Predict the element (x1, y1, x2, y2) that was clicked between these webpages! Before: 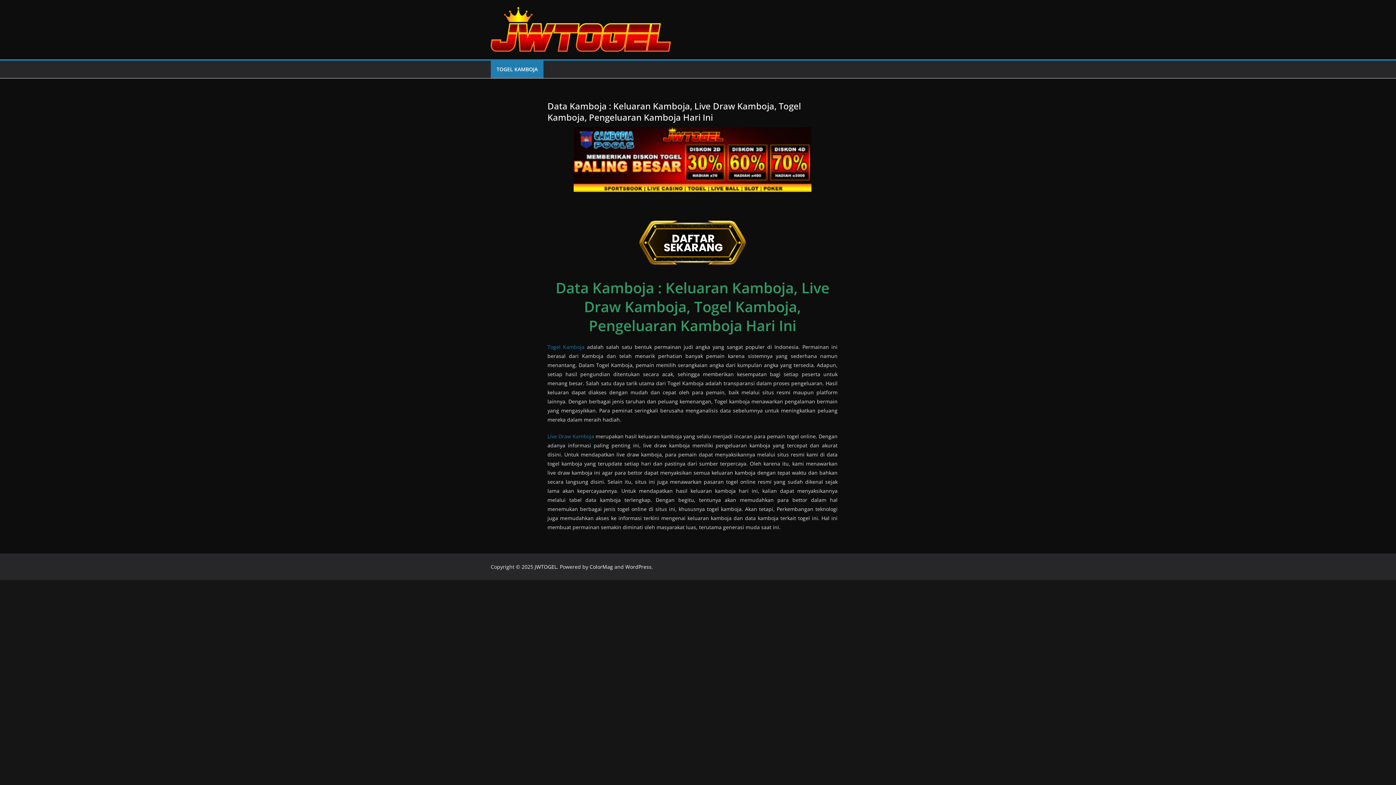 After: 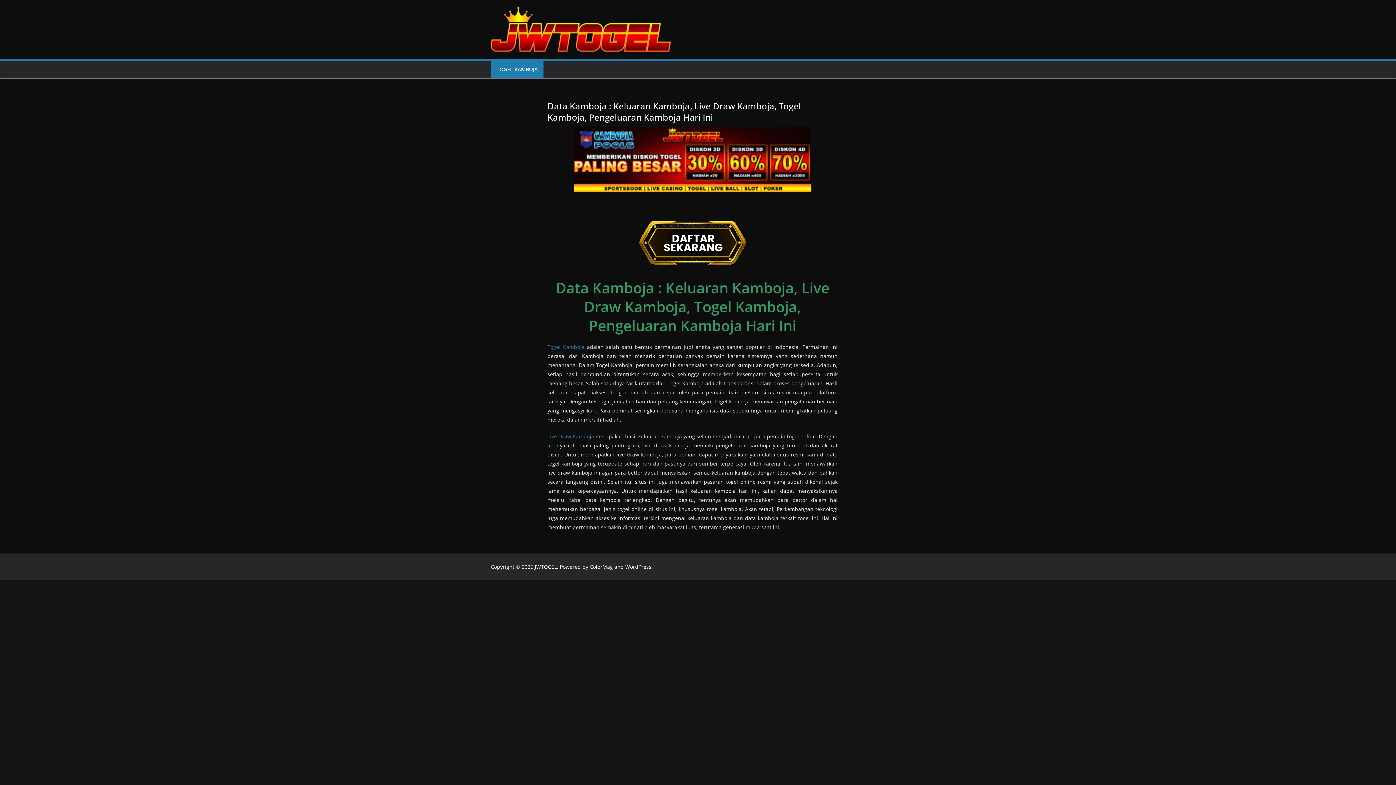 Action: bbox: (490, 7, 671, 52)